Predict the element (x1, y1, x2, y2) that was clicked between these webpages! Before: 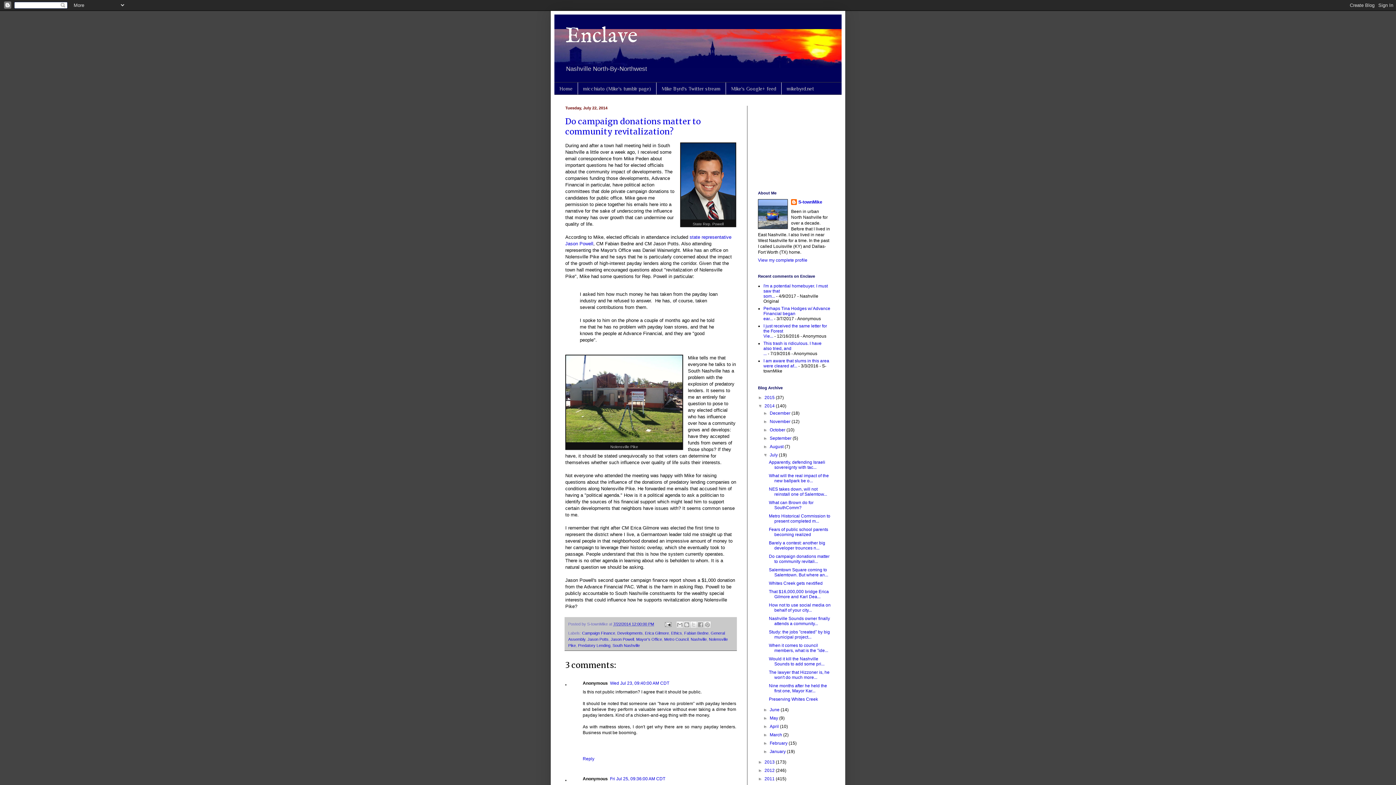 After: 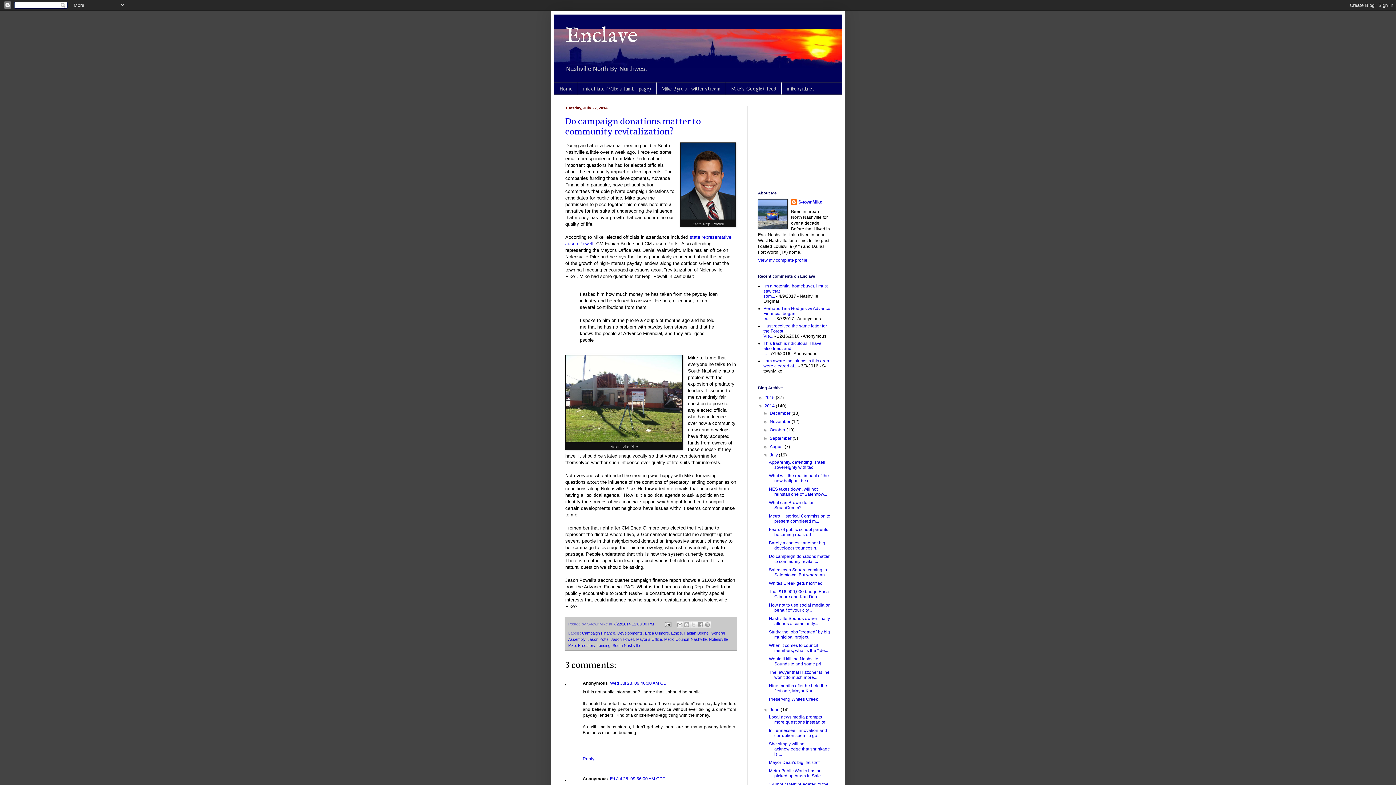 Action: label: ►   bbox: (763, 707, 769, 712)